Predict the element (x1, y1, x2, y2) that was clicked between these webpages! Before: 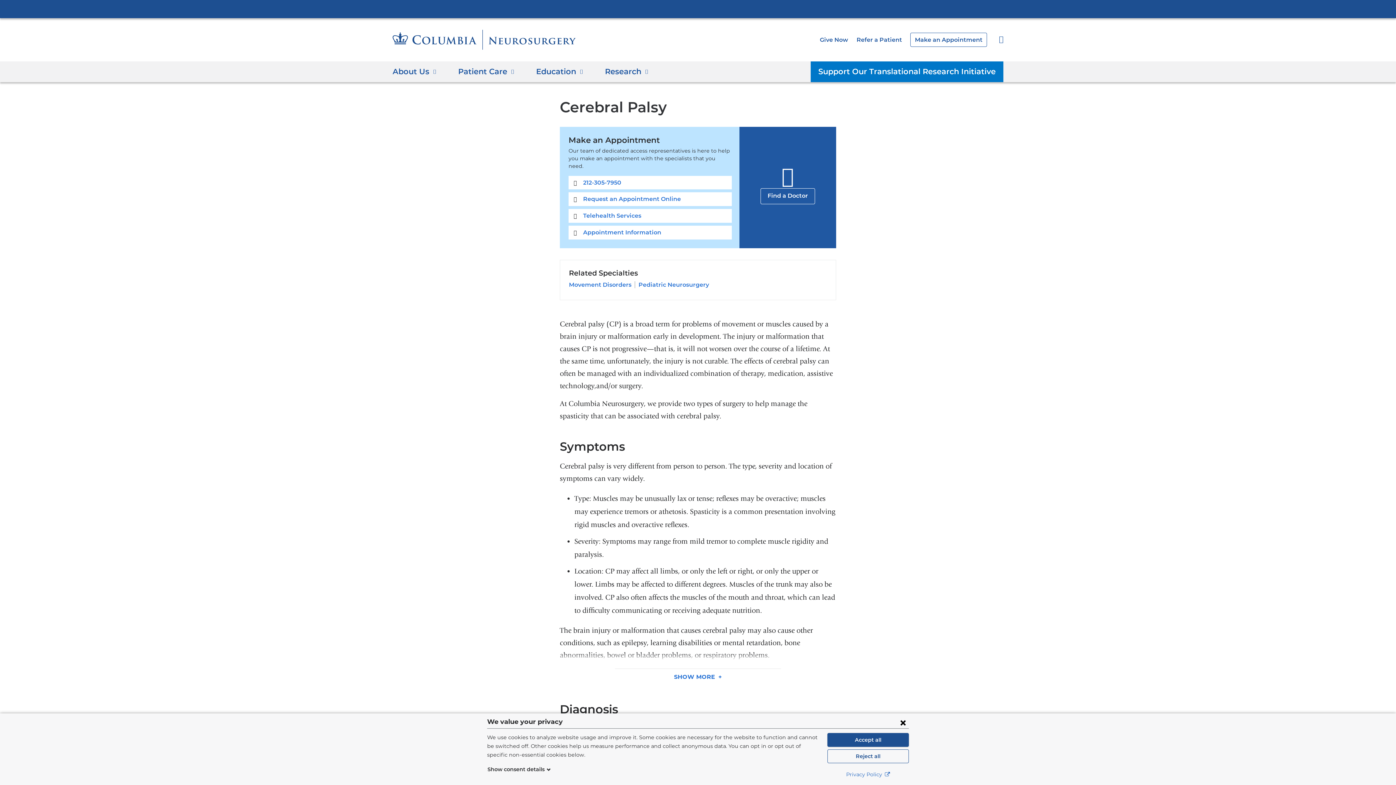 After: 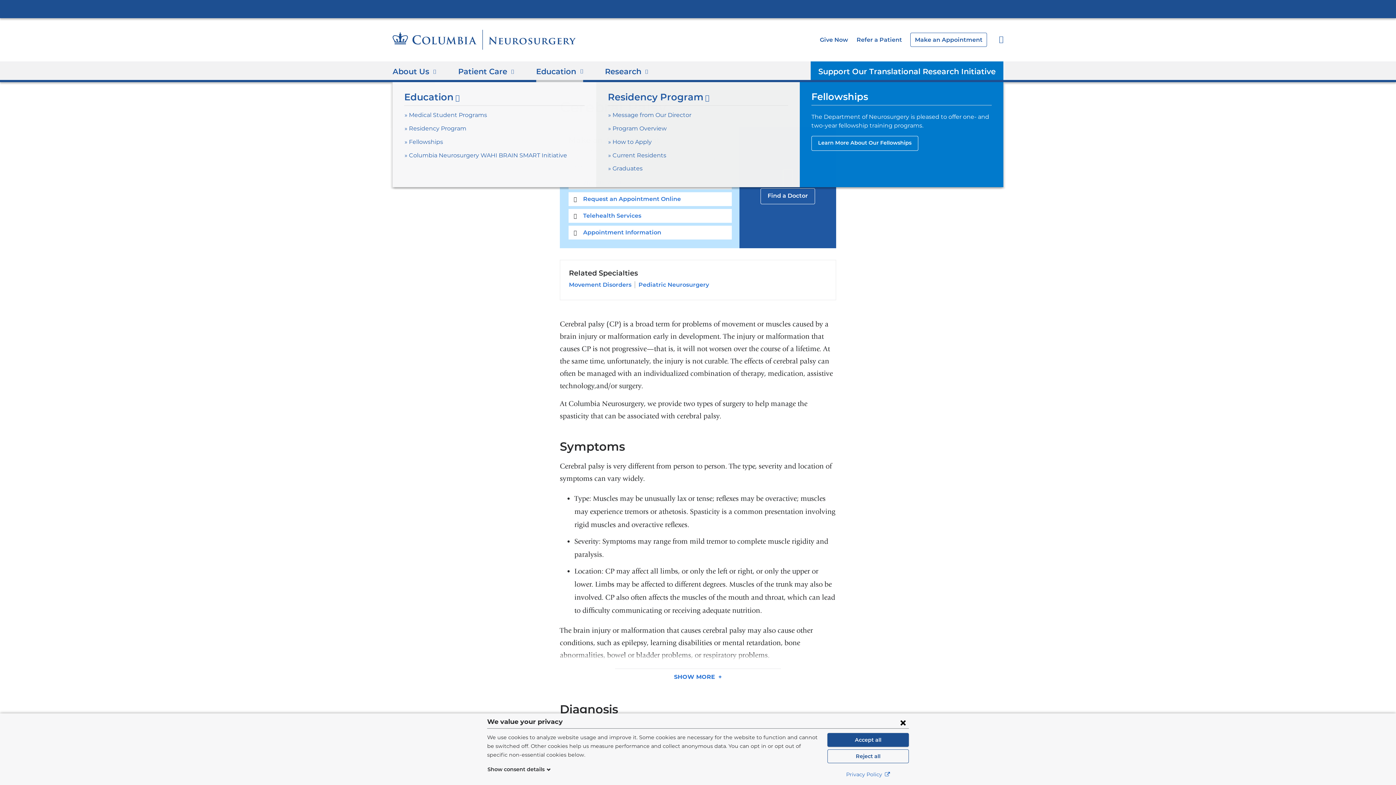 Action: bbox: (536, 61, 583, 82) label: Education